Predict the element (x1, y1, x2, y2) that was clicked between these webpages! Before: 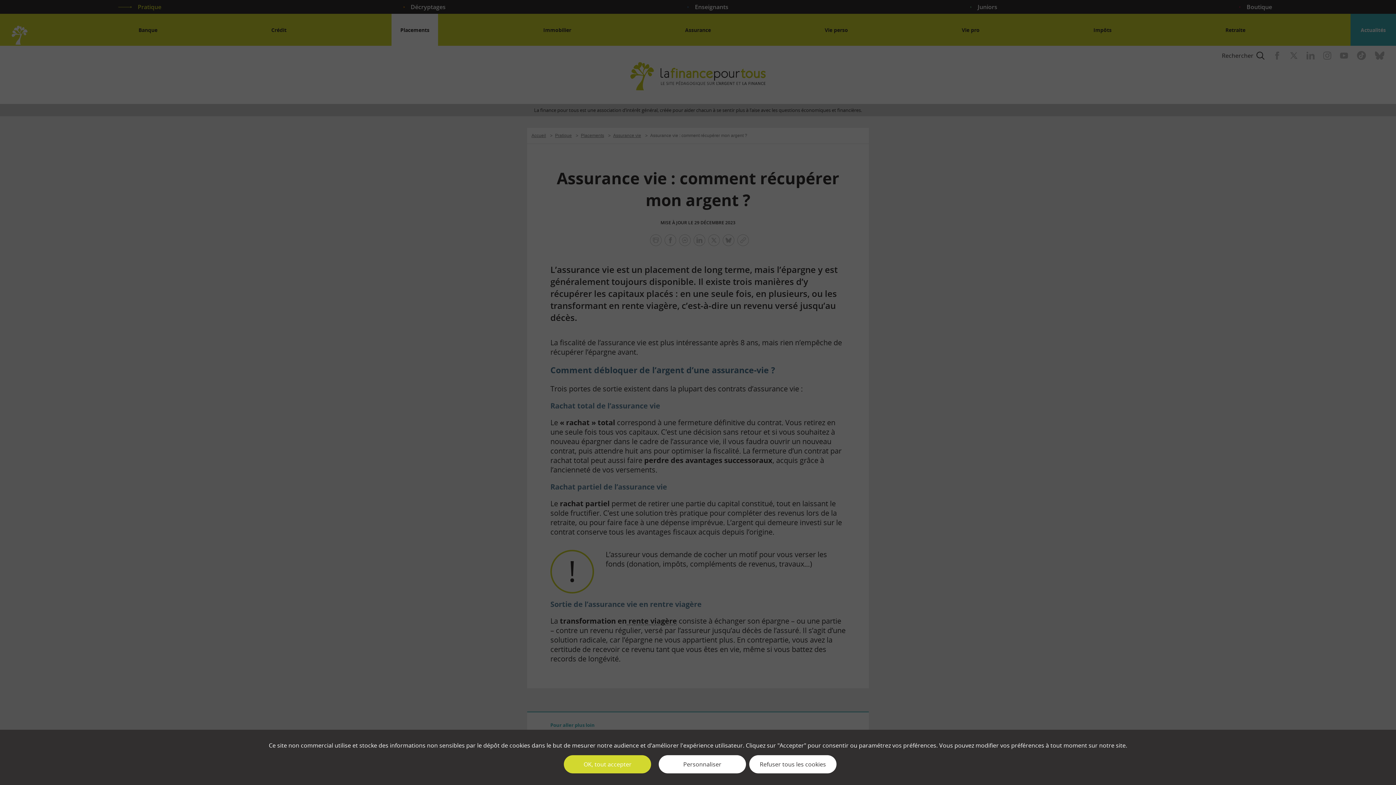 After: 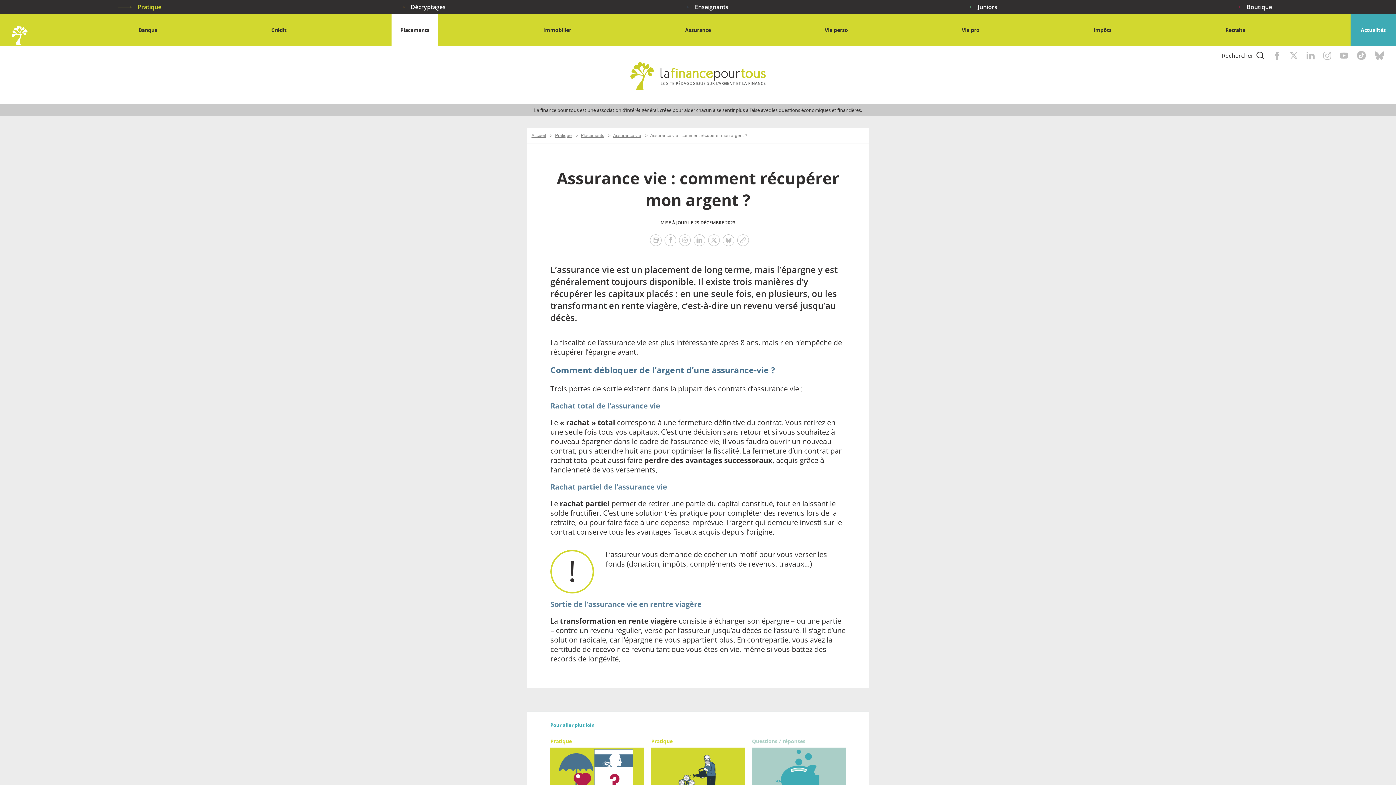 Action: label: ✓ OK, tout accepter bbox: (564, 755, 651, 773)